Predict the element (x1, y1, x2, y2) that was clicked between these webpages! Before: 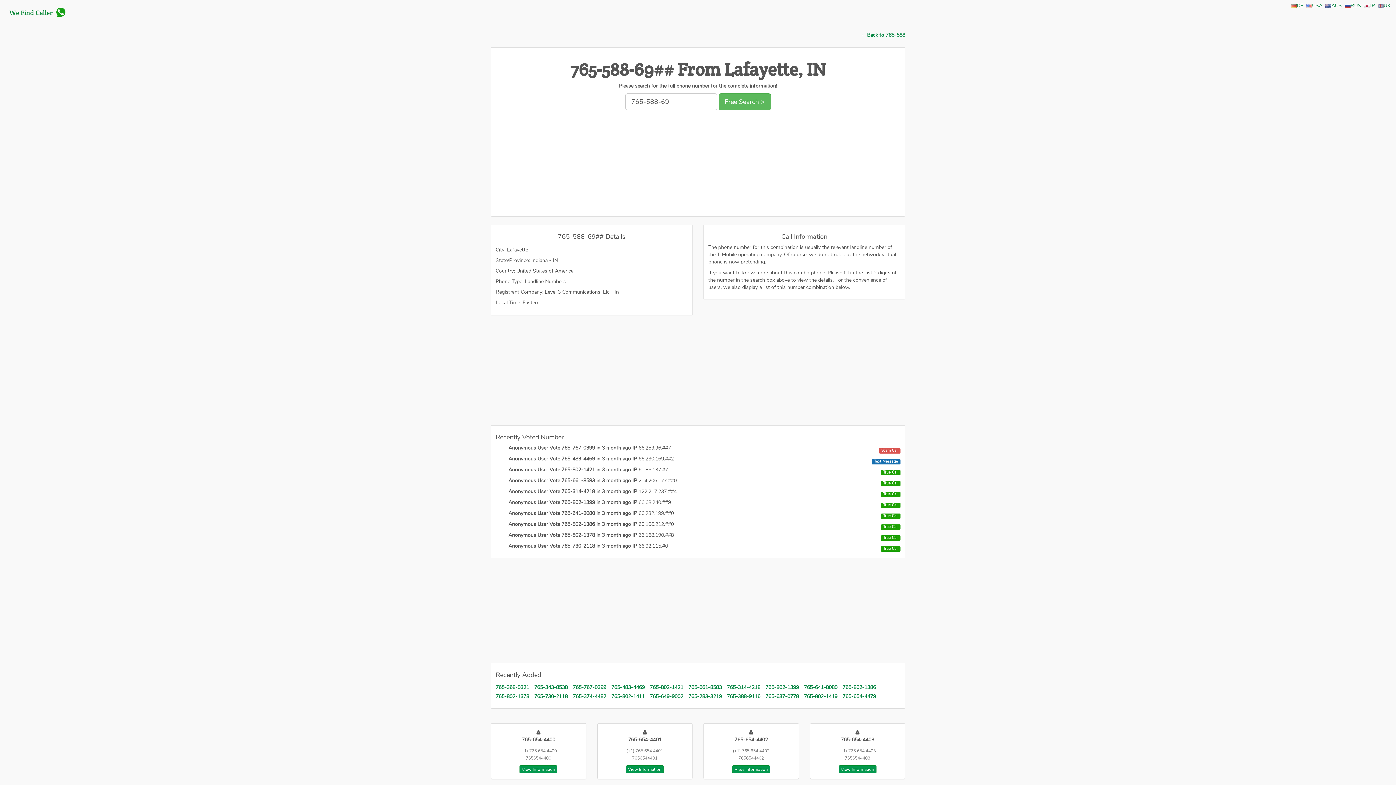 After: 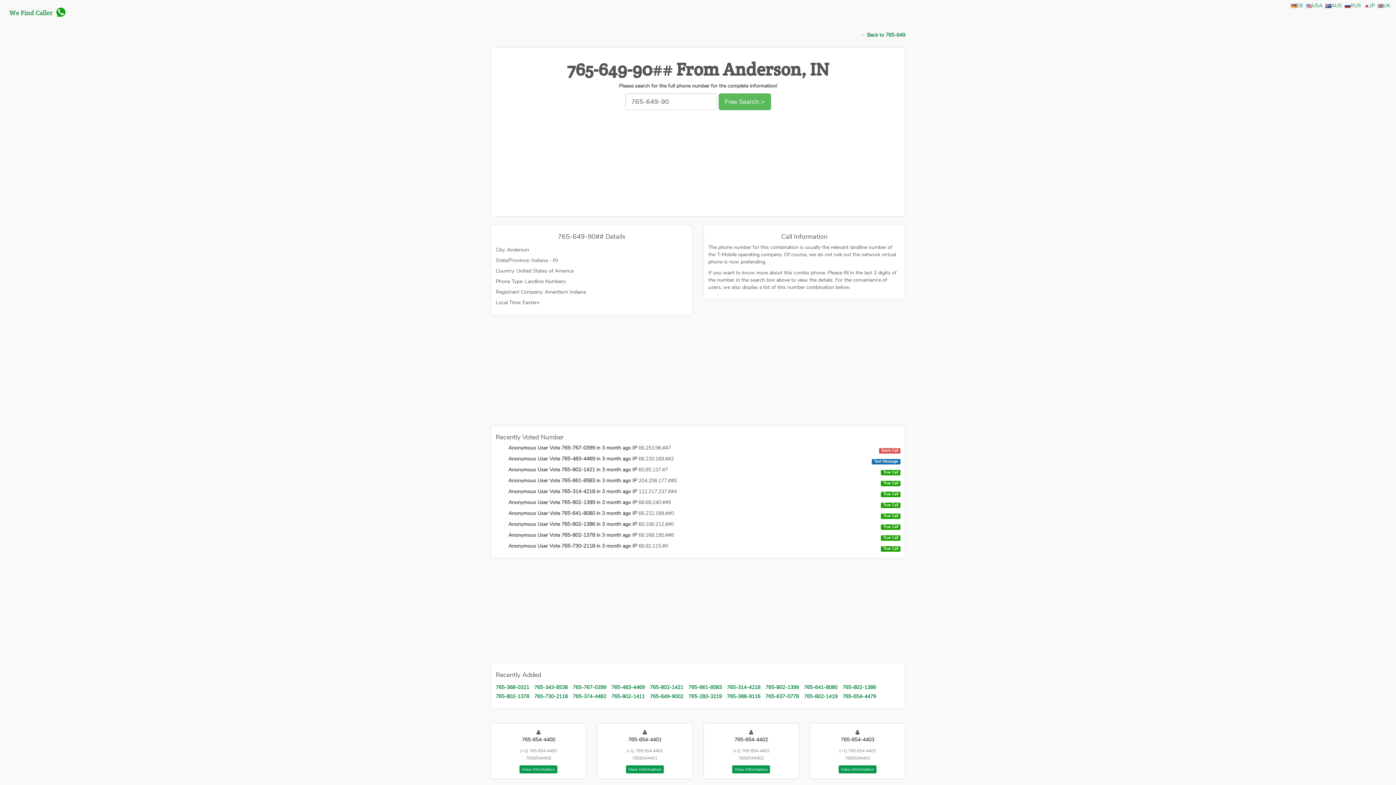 Action: label: 765-649-9002 bbox: (650, 693, 683, 700)